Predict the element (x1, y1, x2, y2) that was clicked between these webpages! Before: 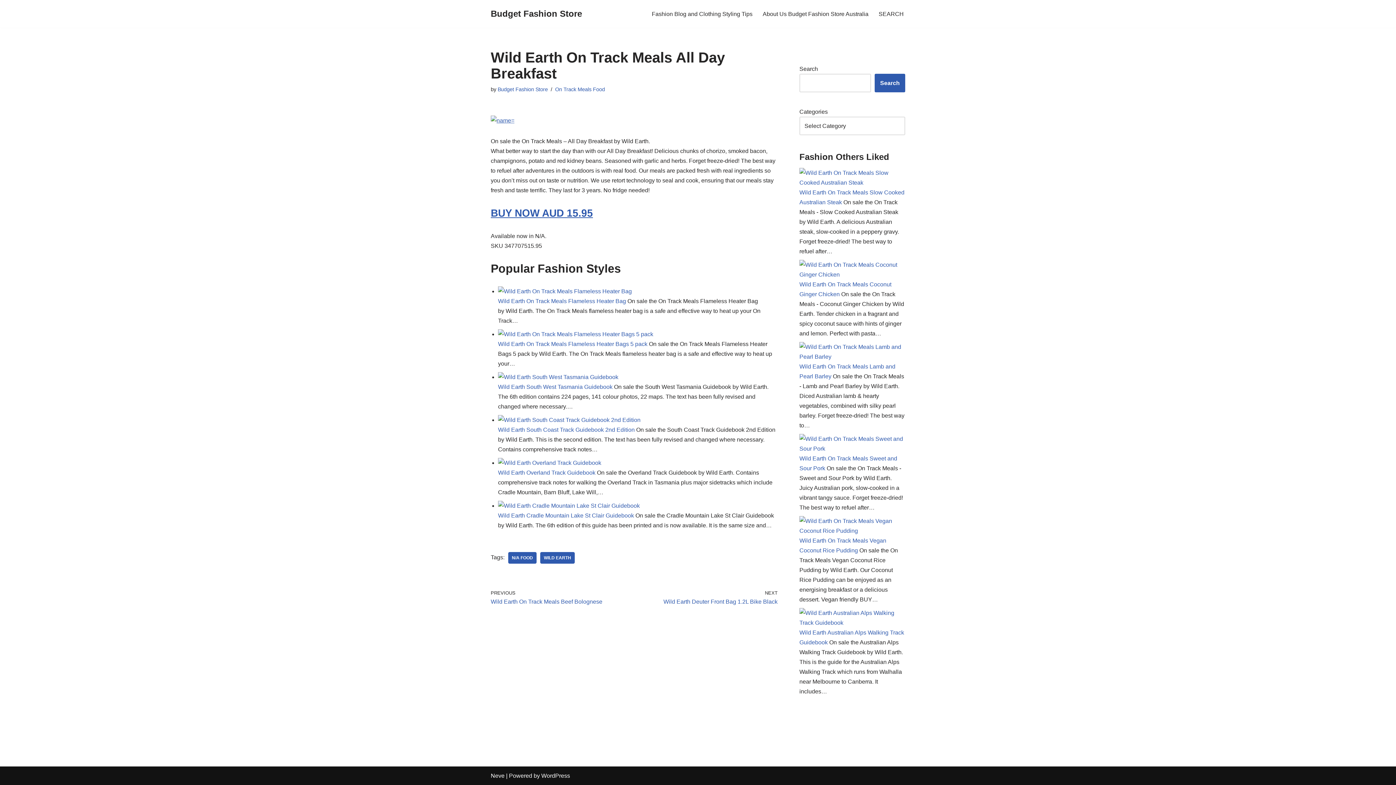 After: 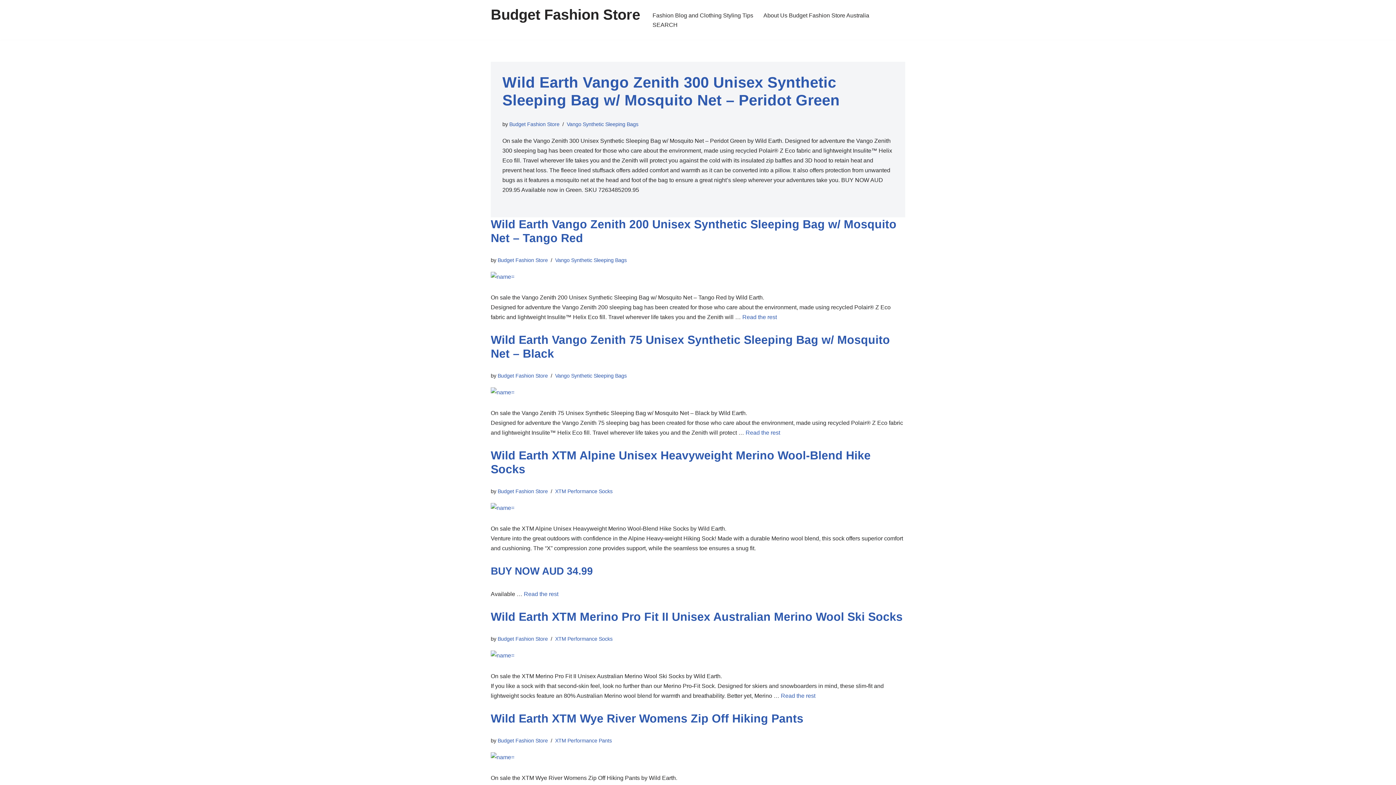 Action: bbox: (490, 6, 582, 21) label: Budget Fashion Store